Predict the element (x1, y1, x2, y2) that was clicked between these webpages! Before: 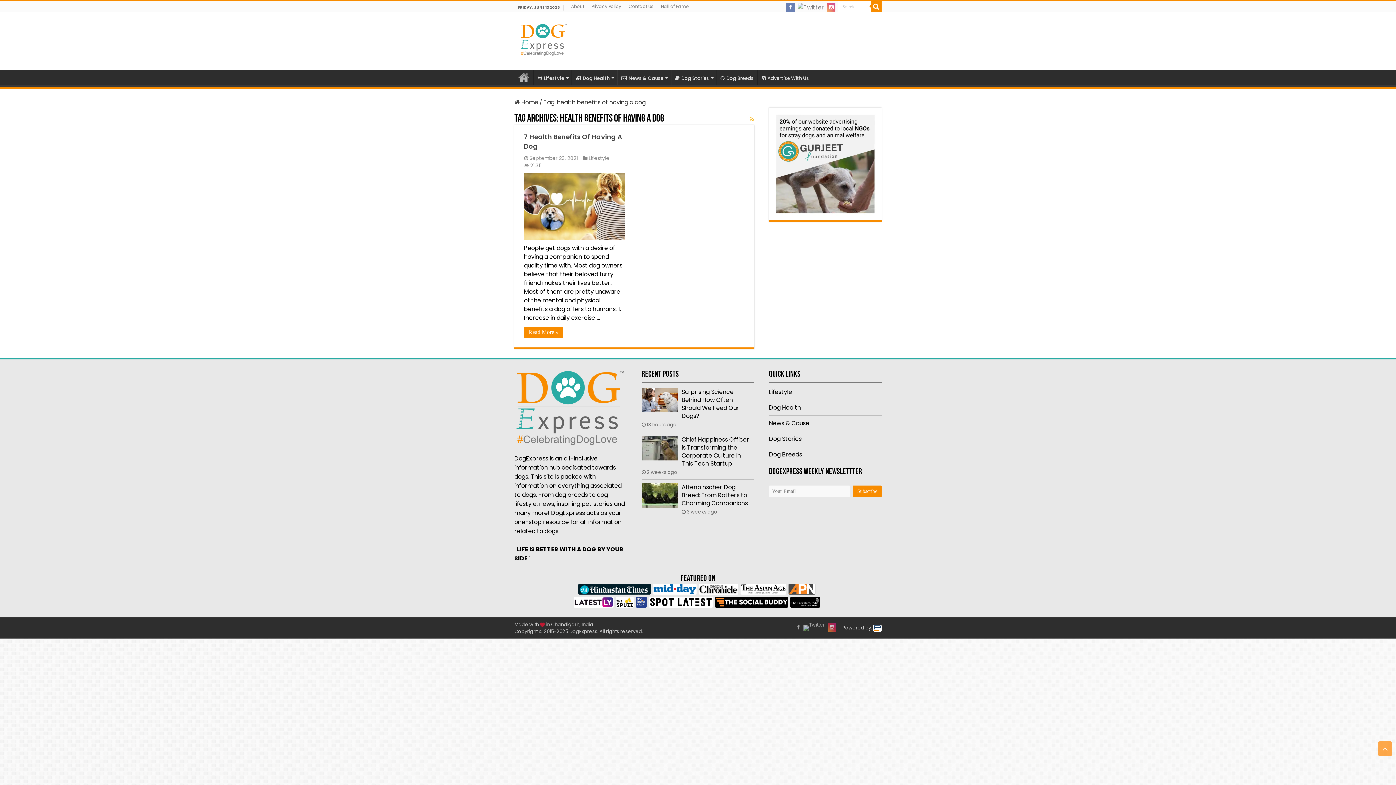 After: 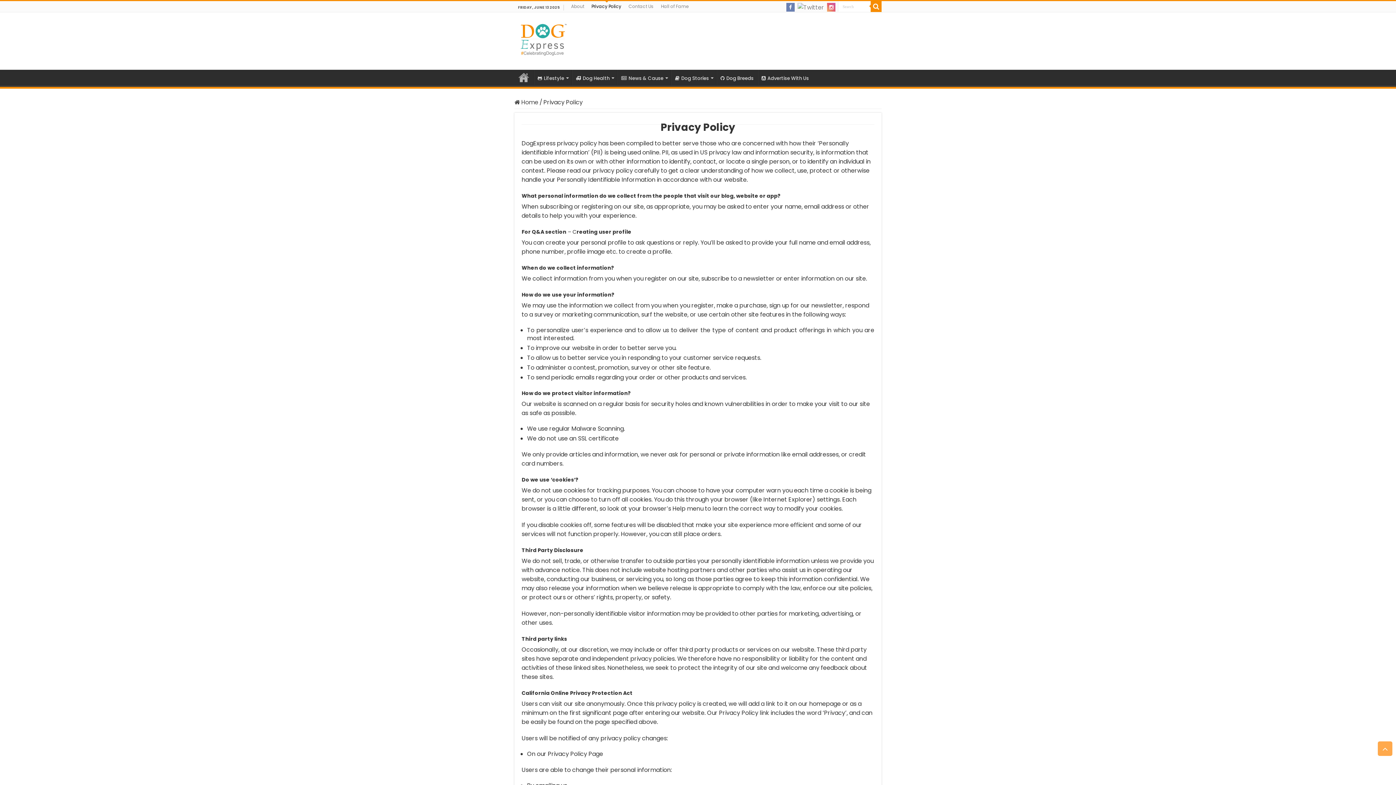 Action: label: Privacy Policy bbox: (588, 1, 625, 12)